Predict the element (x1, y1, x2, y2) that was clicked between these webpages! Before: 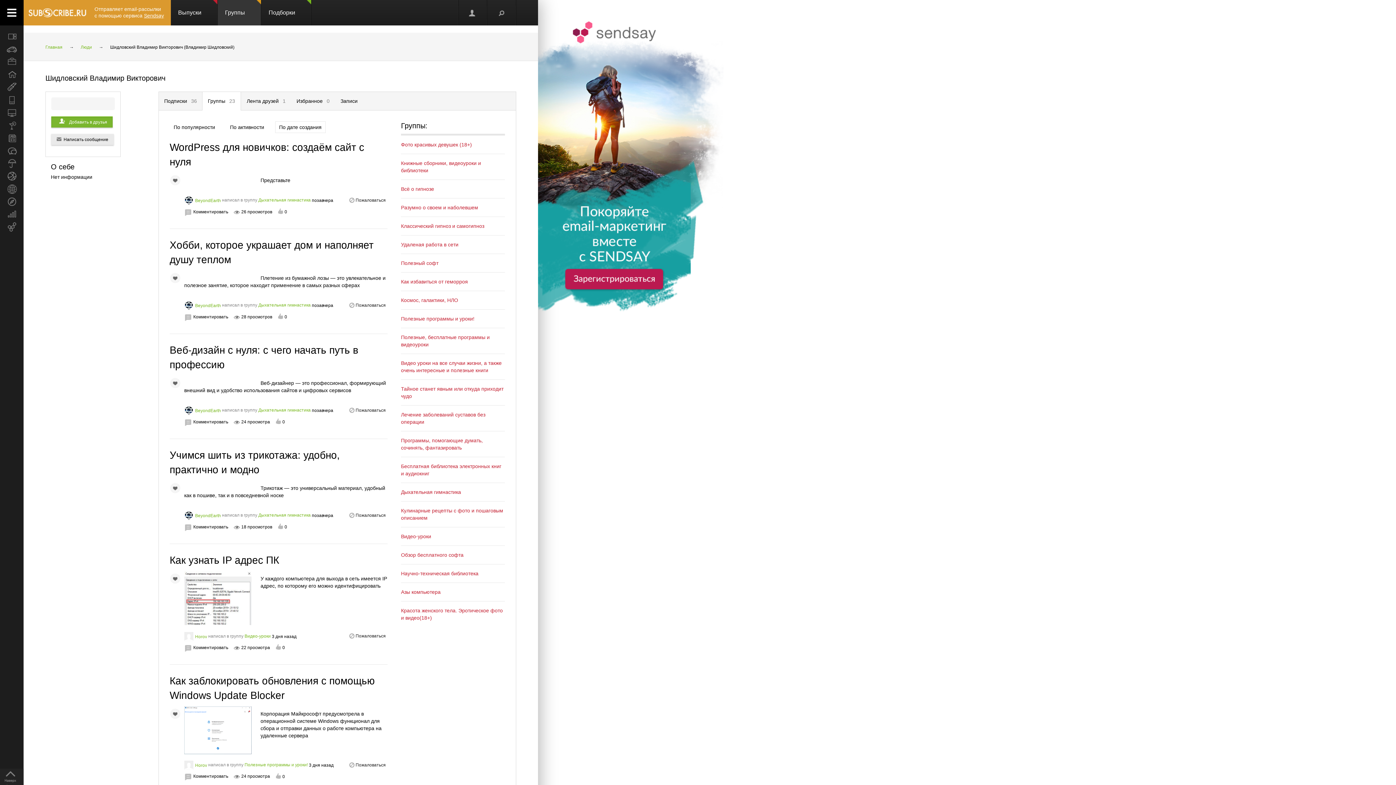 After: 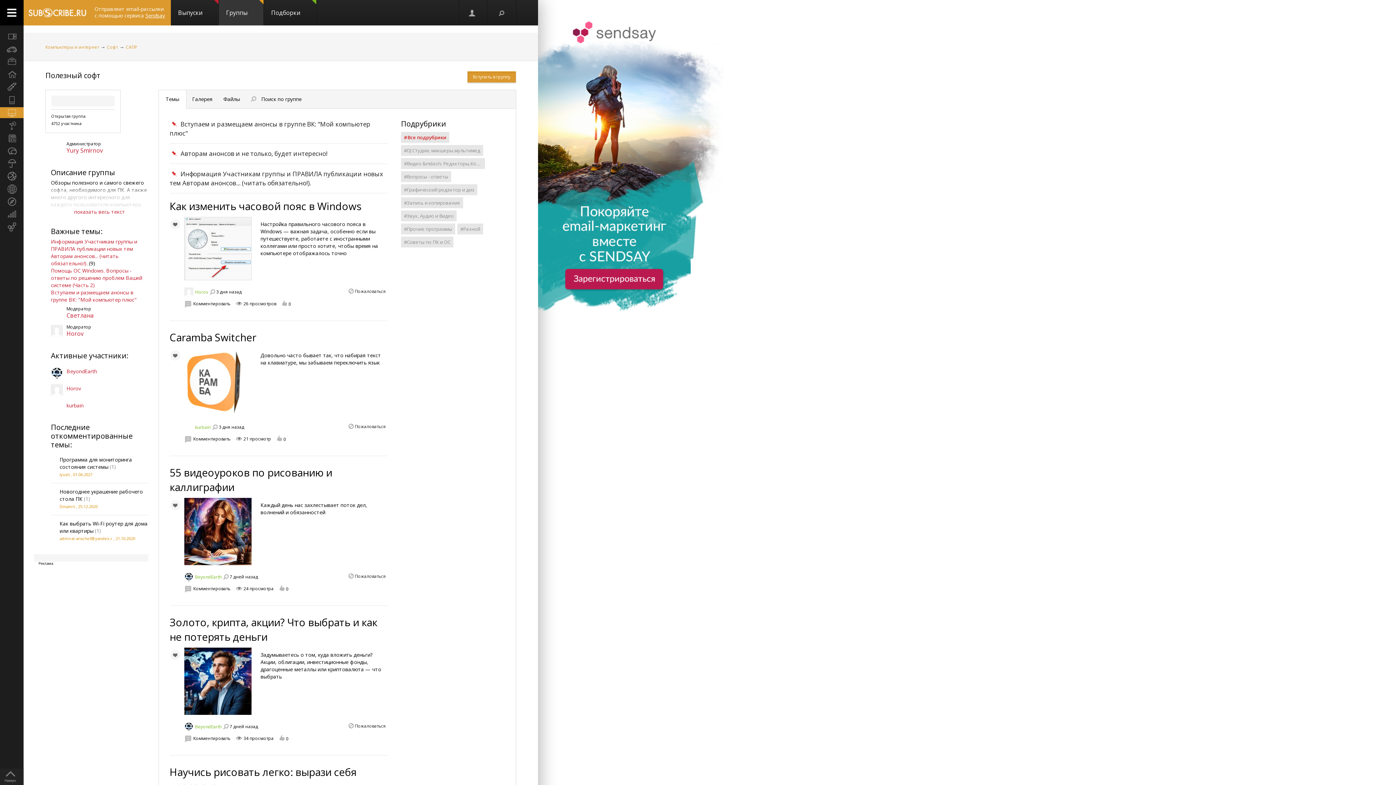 Action: bbox: (401, 257, 505, 268) label: Полезный софт